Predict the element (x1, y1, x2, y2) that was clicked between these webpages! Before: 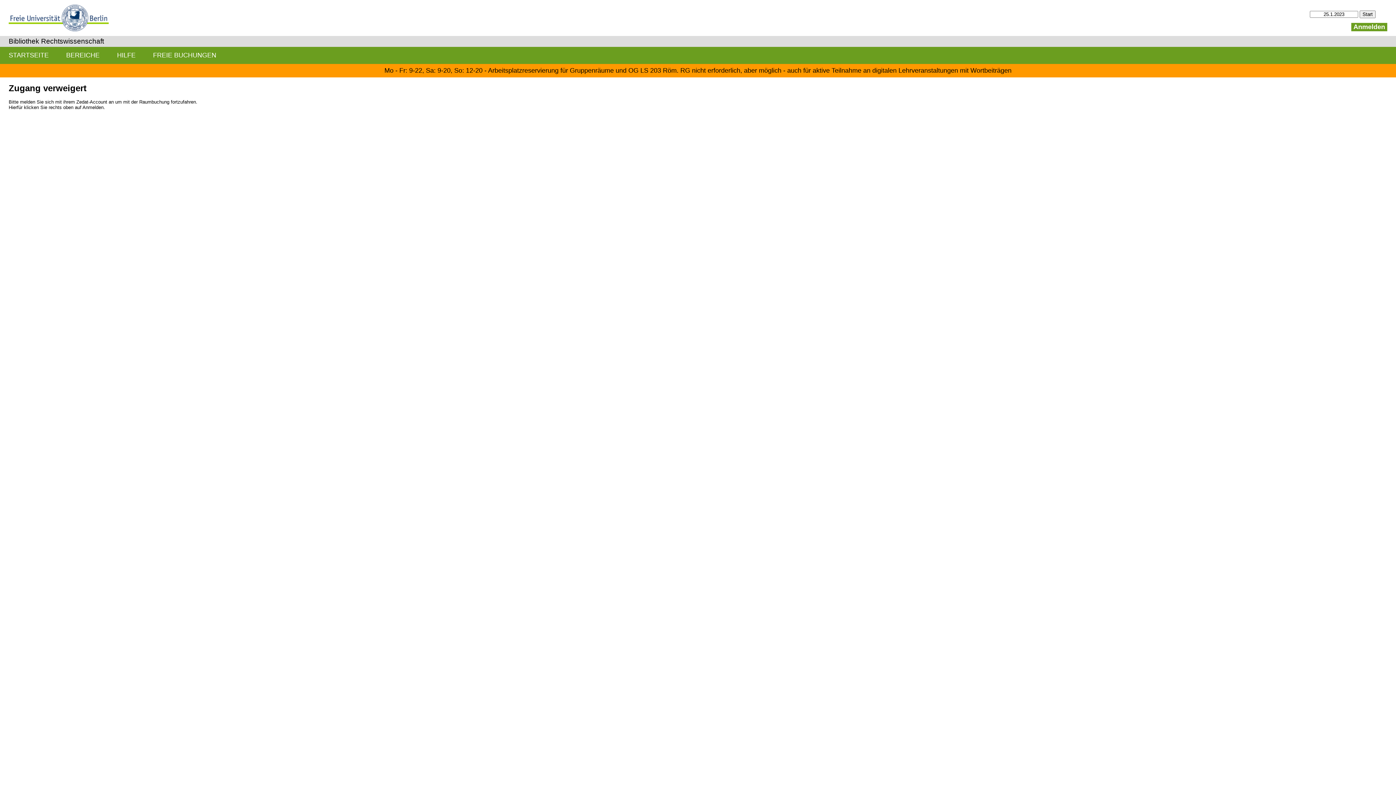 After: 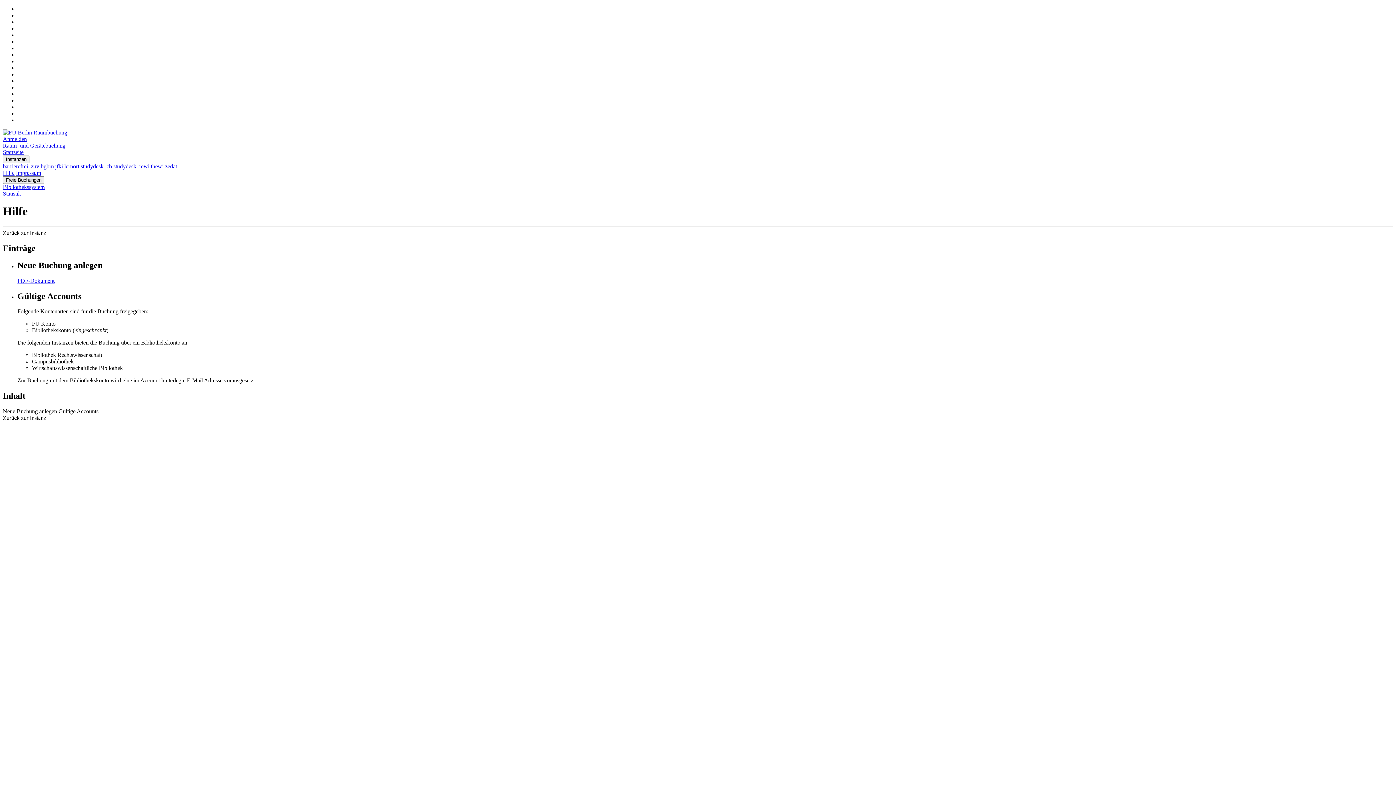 Action: bbox: (108, 46, 144, 63) label: HILFE